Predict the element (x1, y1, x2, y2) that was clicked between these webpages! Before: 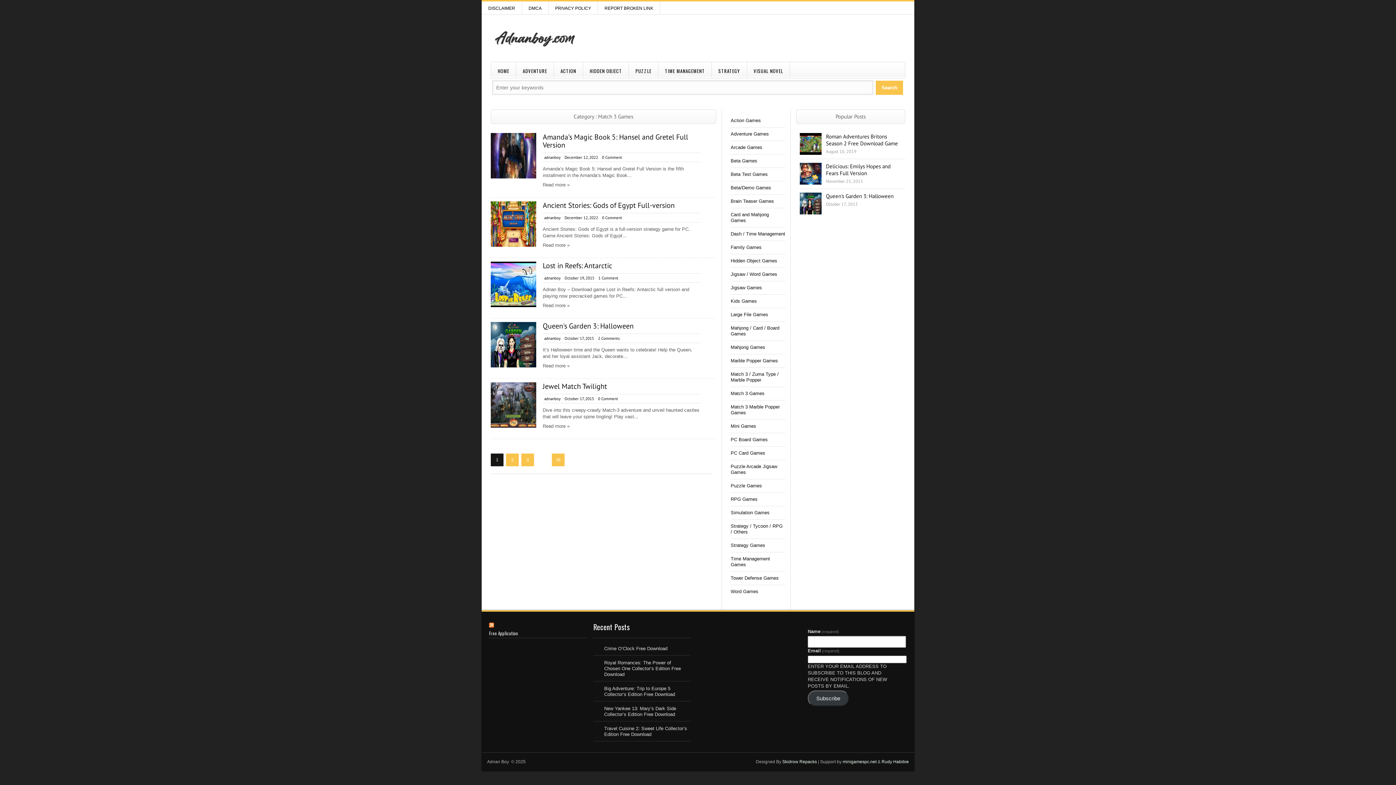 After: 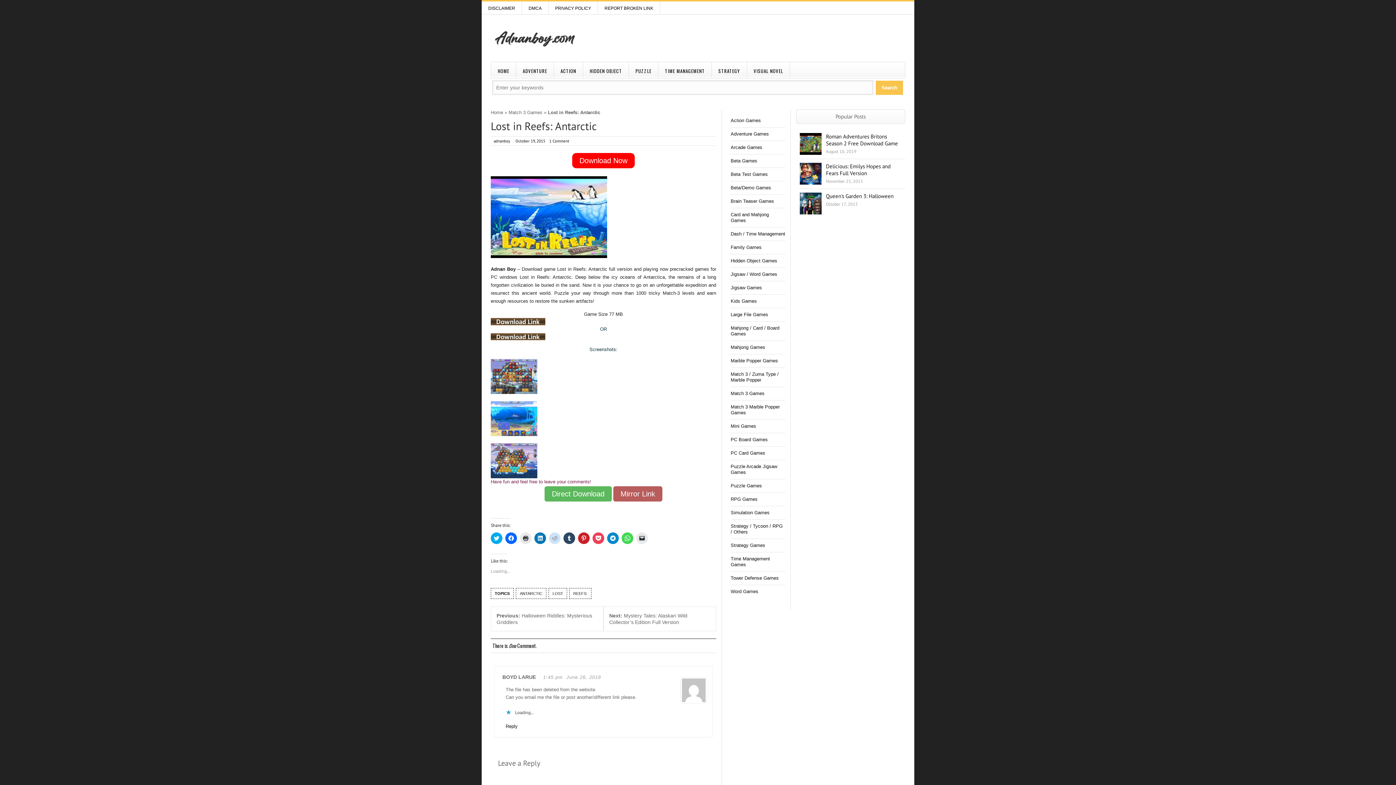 Action: label: Read more » bbox: (542, 302, 569, 308)